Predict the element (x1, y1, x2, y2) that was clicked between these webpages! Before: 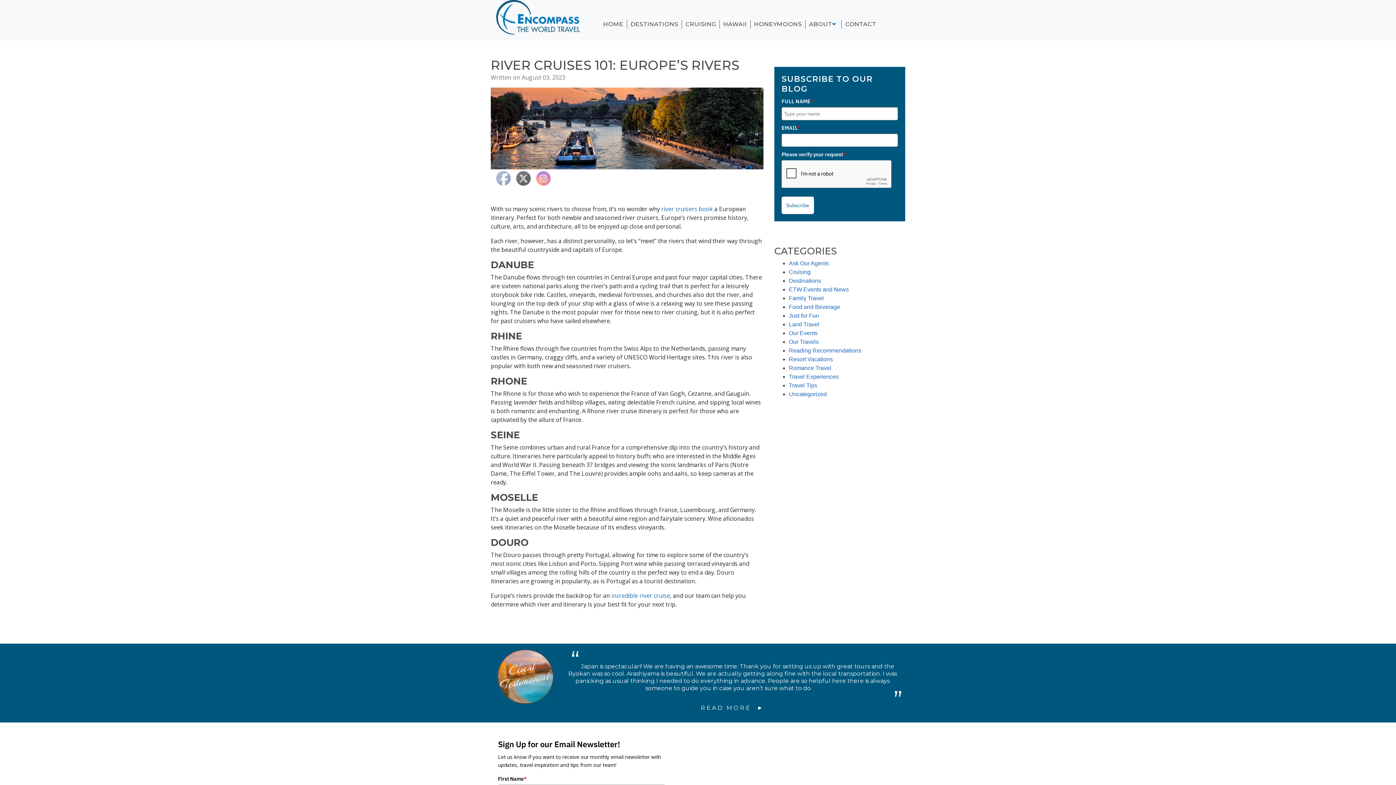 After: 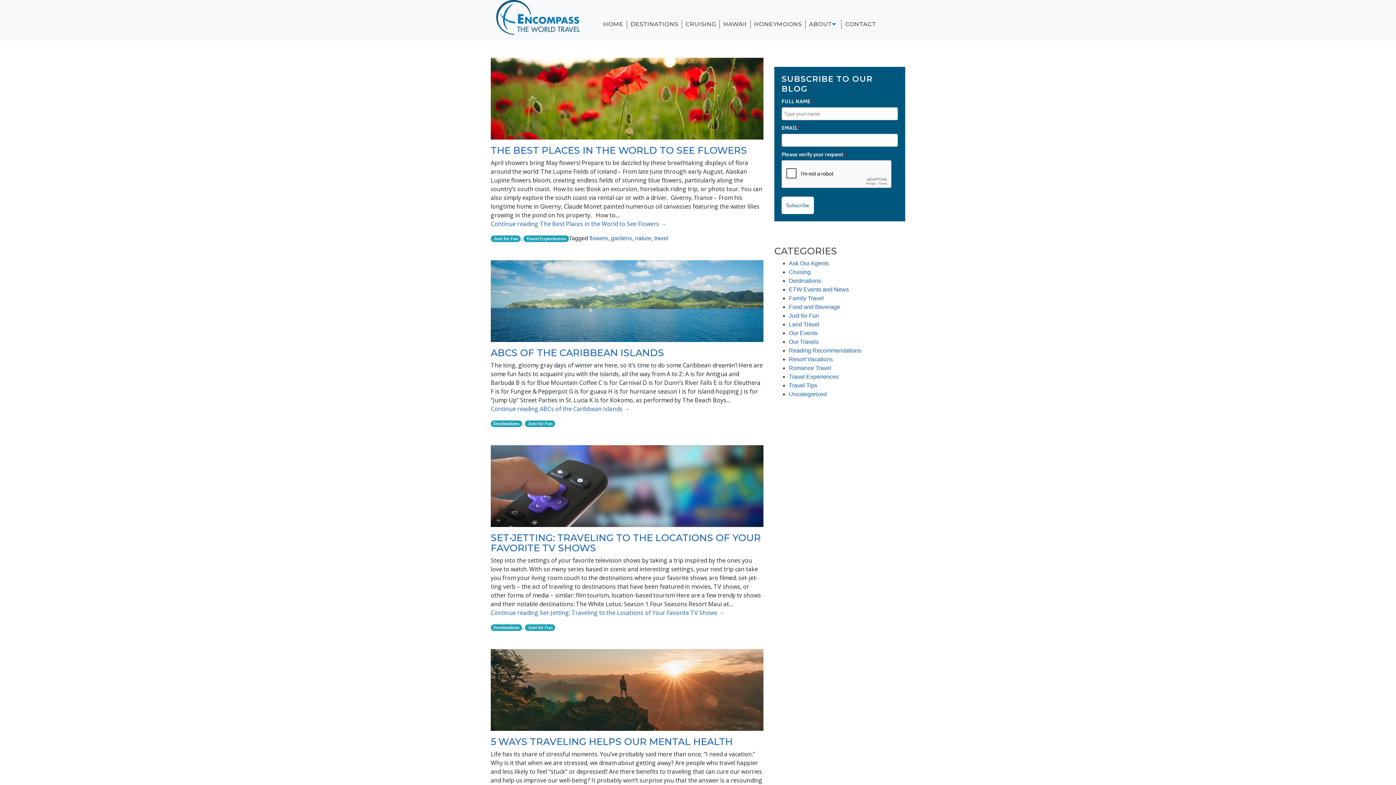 Action: label: Just for Fun bbox: (789, 312, 819, 319)